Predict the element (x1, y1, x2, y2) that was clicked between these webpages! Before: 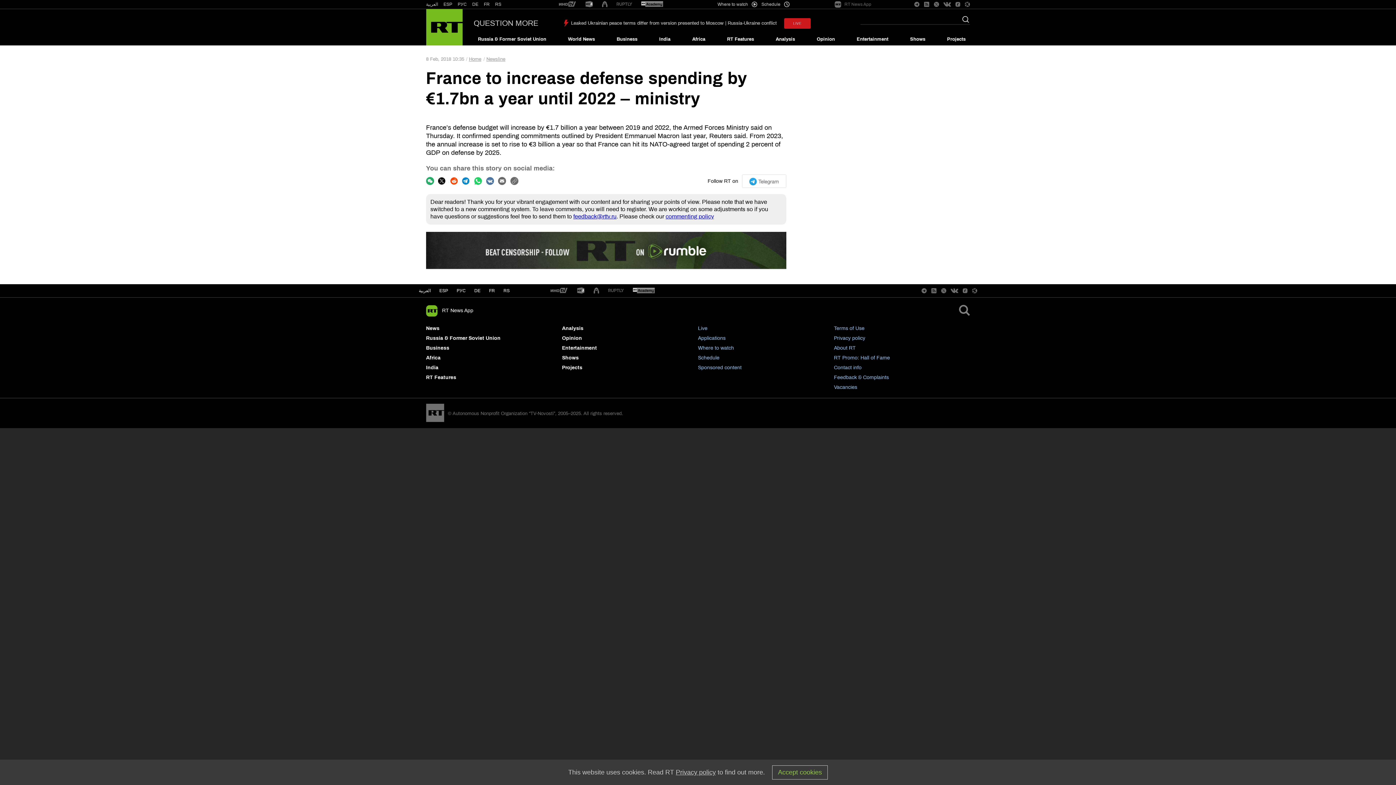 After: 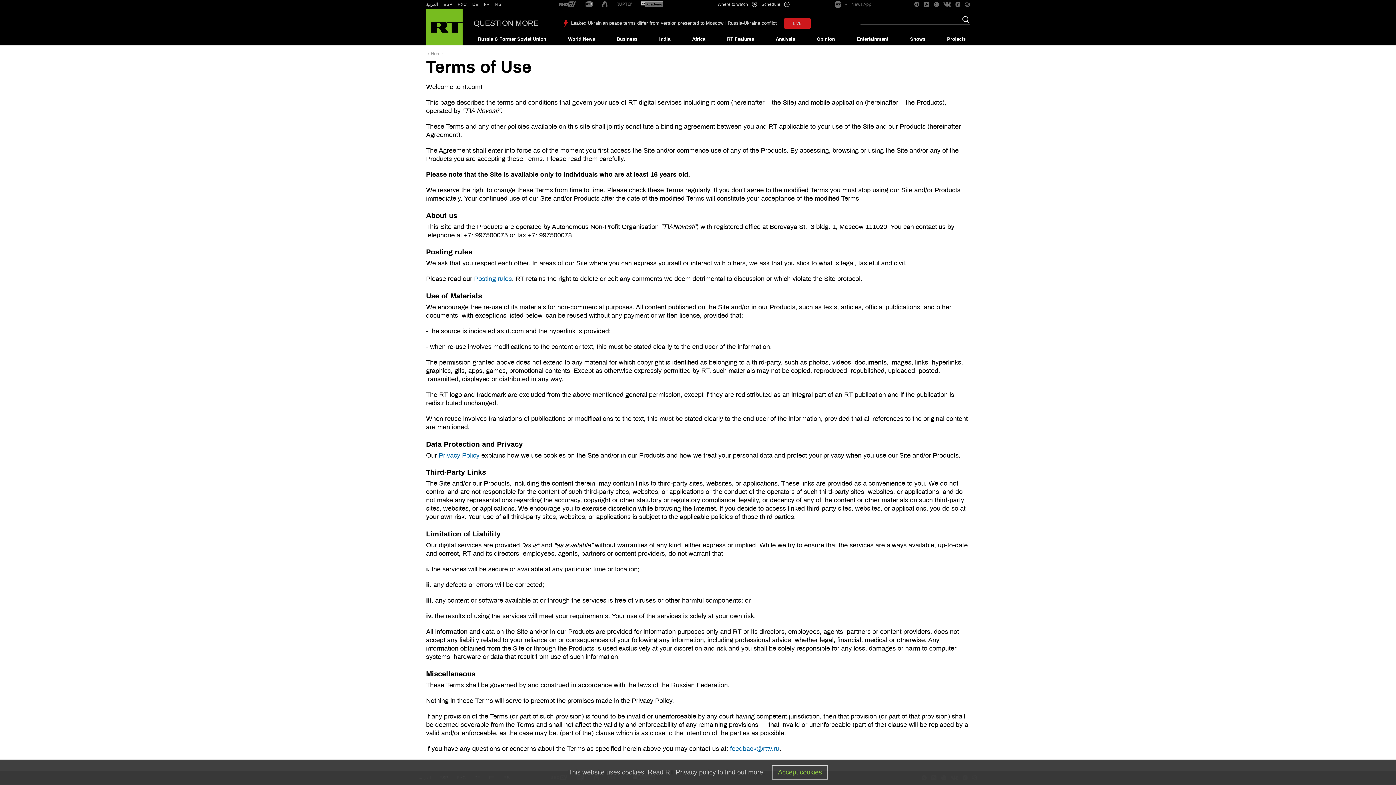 Action: label: Terms of Use bbox: (834, 325, 864, 331)